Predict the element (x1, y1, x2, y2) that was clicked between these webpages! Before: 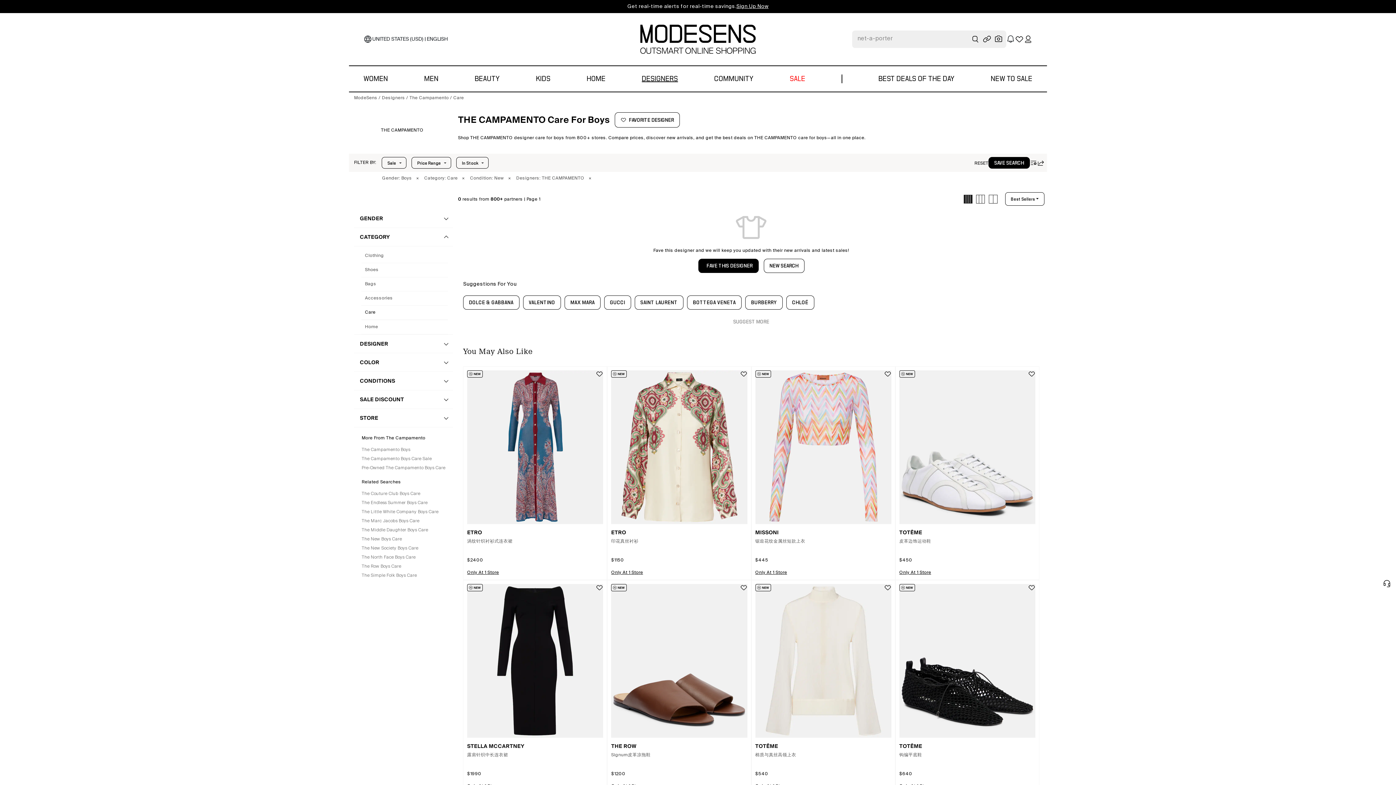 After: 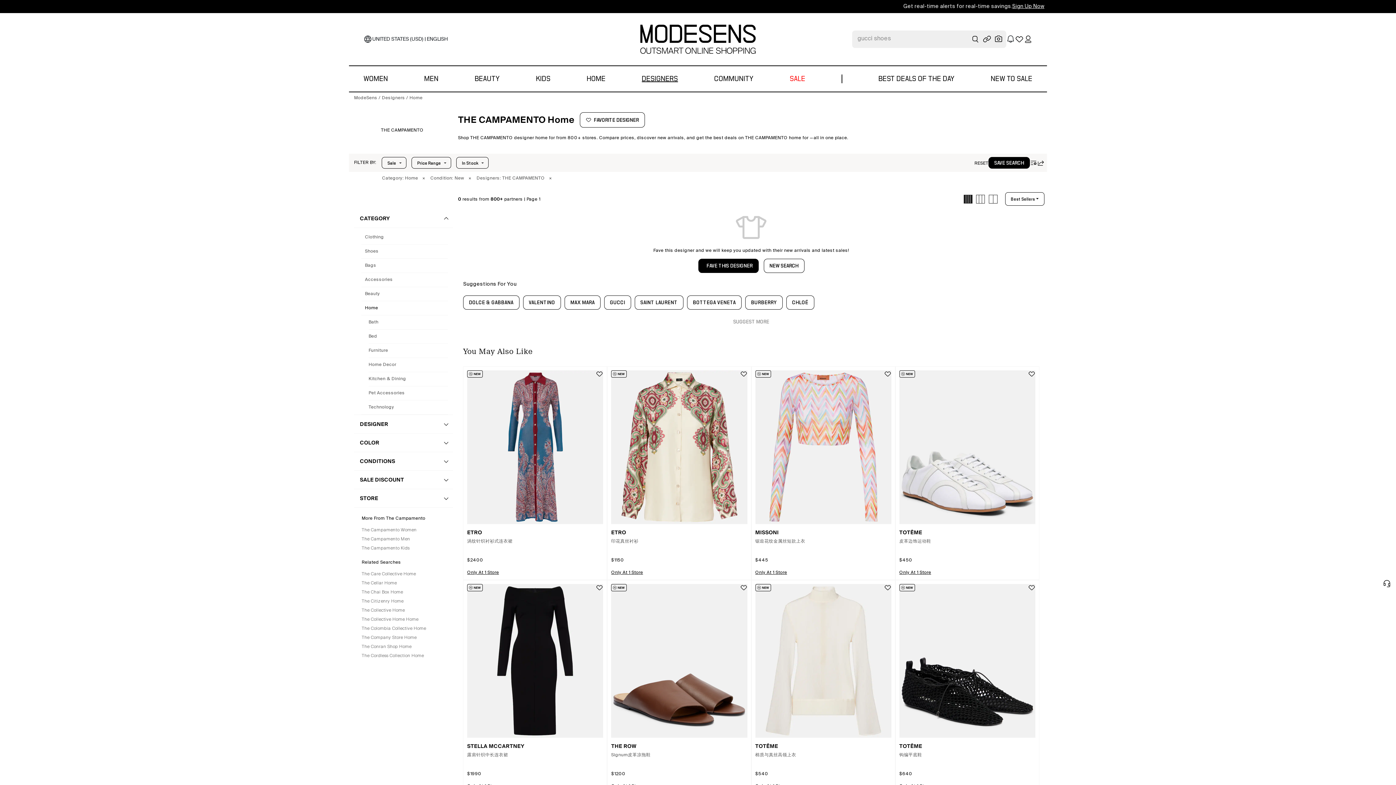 Action: label: Home bbox: (361, 320, 448, 334)